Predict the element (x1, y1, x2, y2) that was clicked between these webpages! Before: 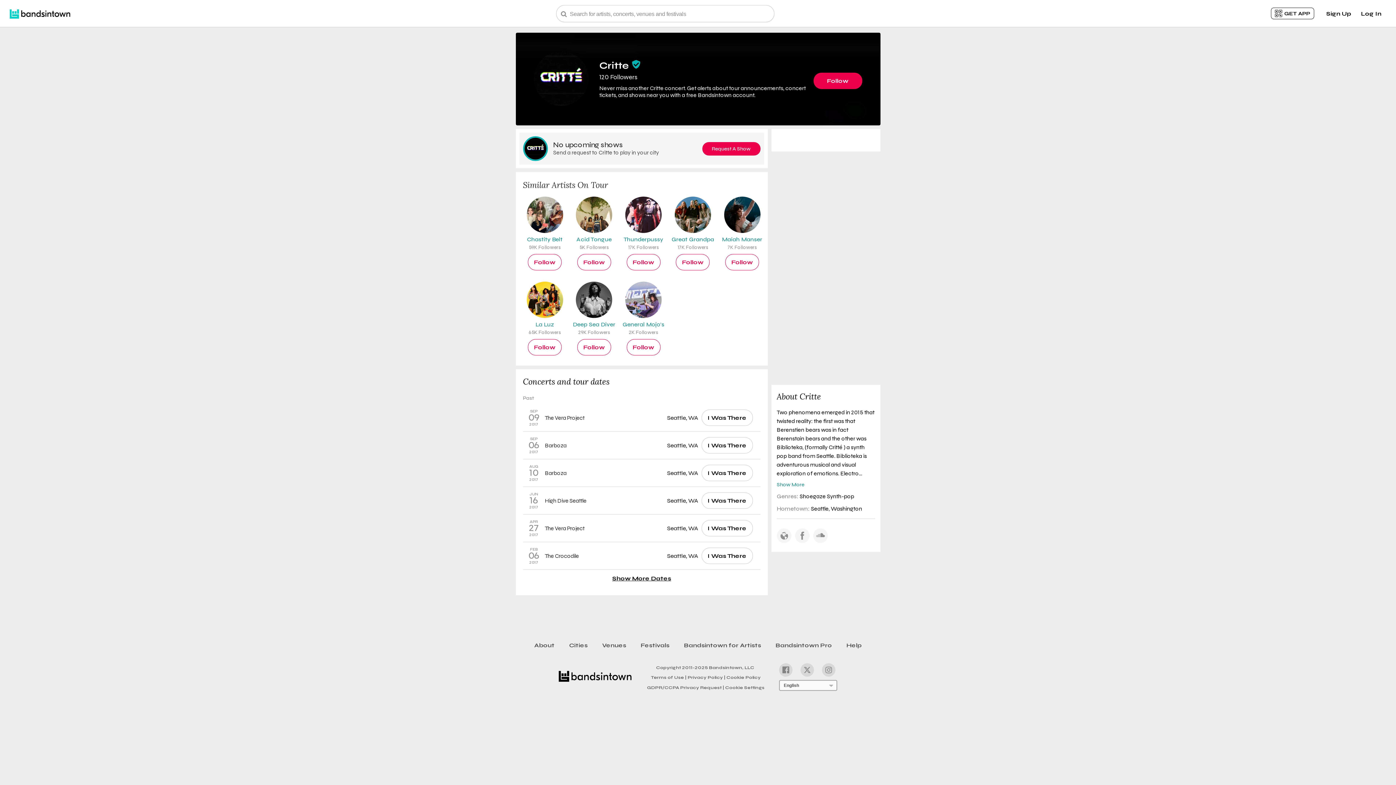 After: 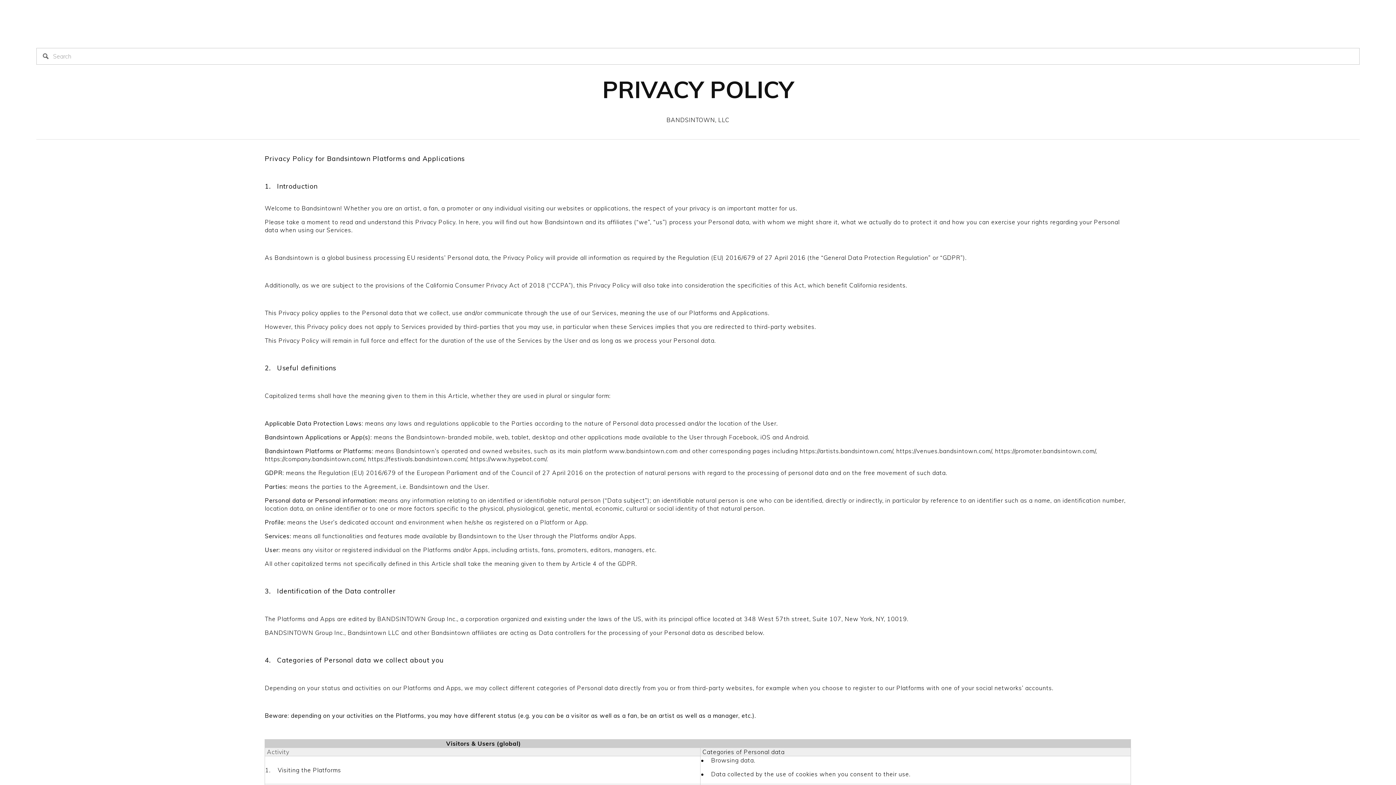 Action: bbox: (686, 673, 725, 681) label: Privacy Policy |